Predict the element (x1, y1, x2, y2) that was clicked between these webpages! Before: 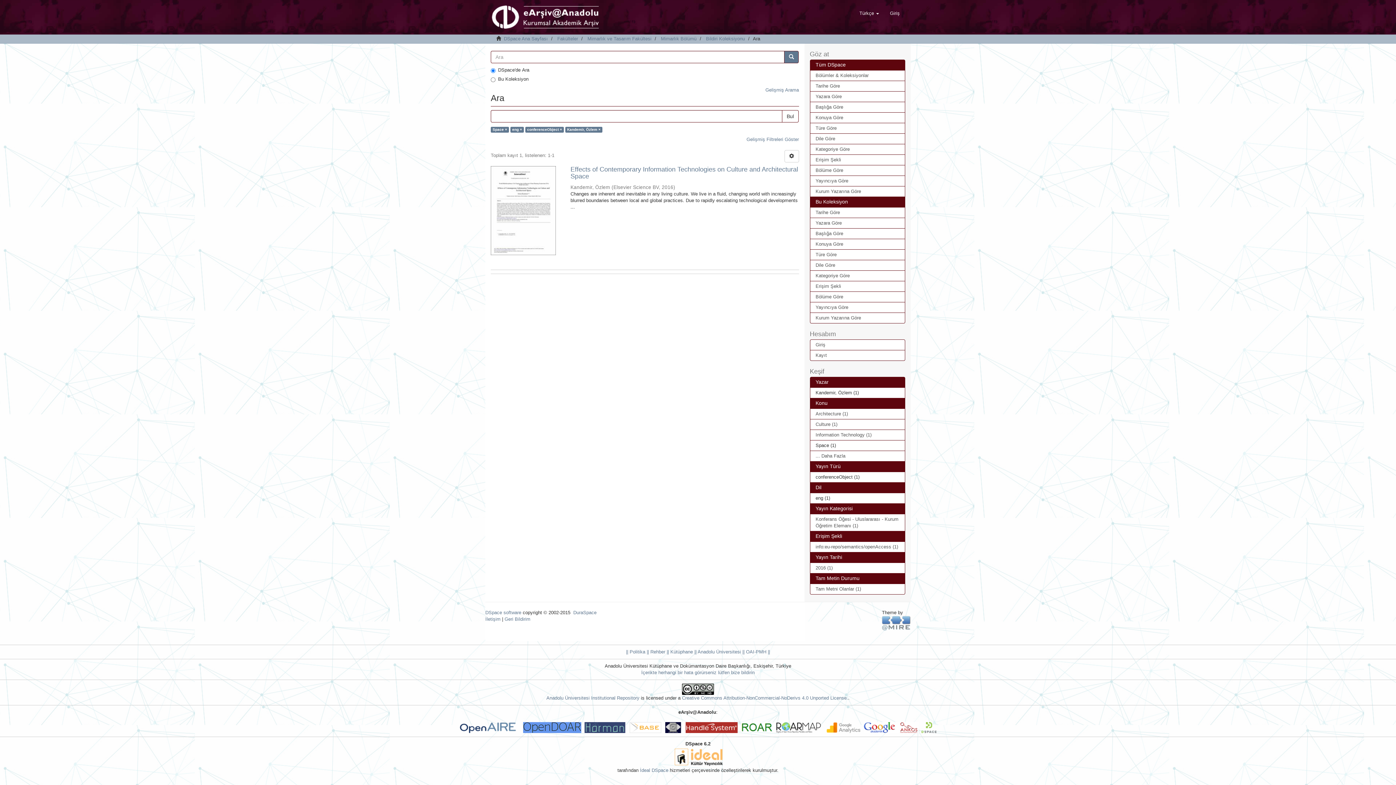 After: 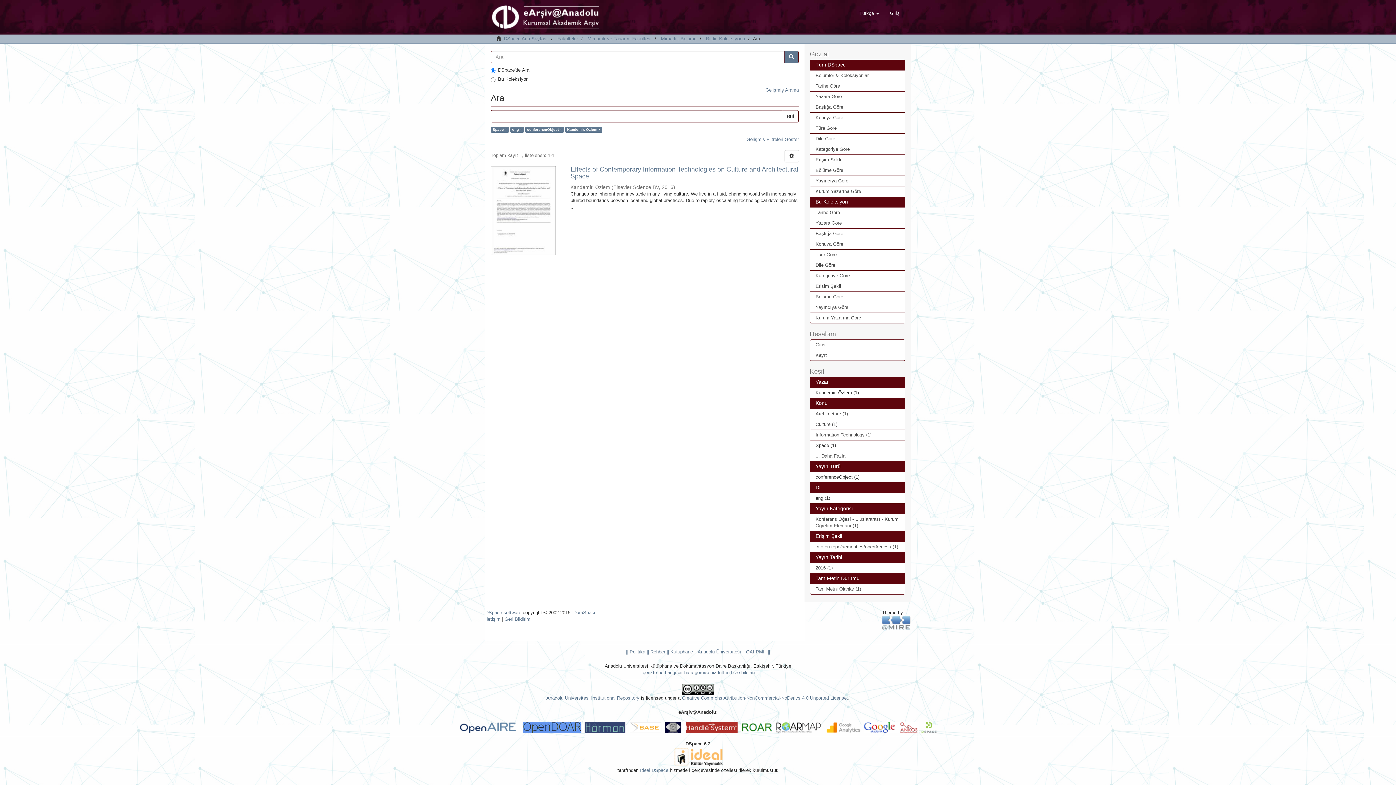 Action: label: Tüm DSpace bbox: (810, 59, 905, 70)